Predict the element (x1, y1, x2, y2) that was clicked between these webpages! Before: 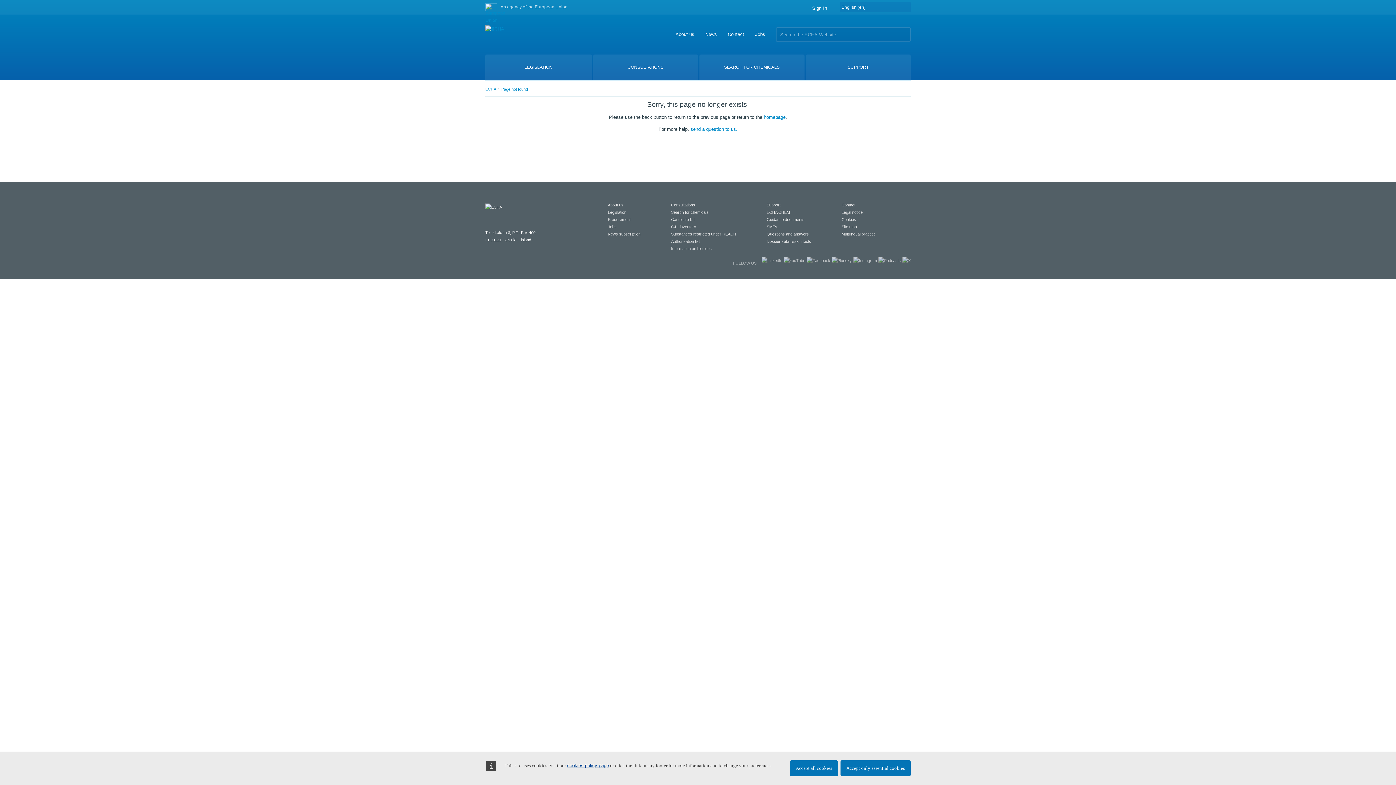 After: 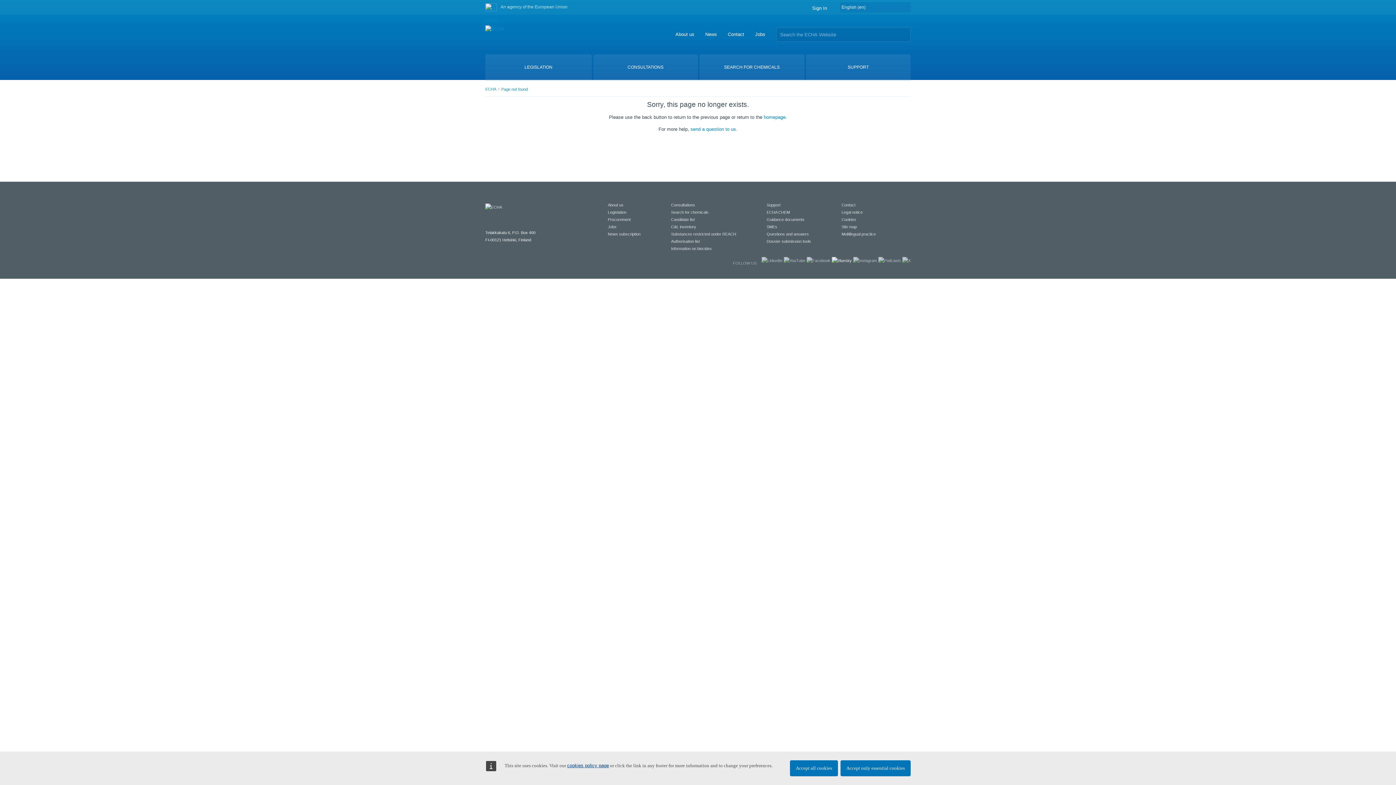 Action: bbox: (832, 258, 852, 262)